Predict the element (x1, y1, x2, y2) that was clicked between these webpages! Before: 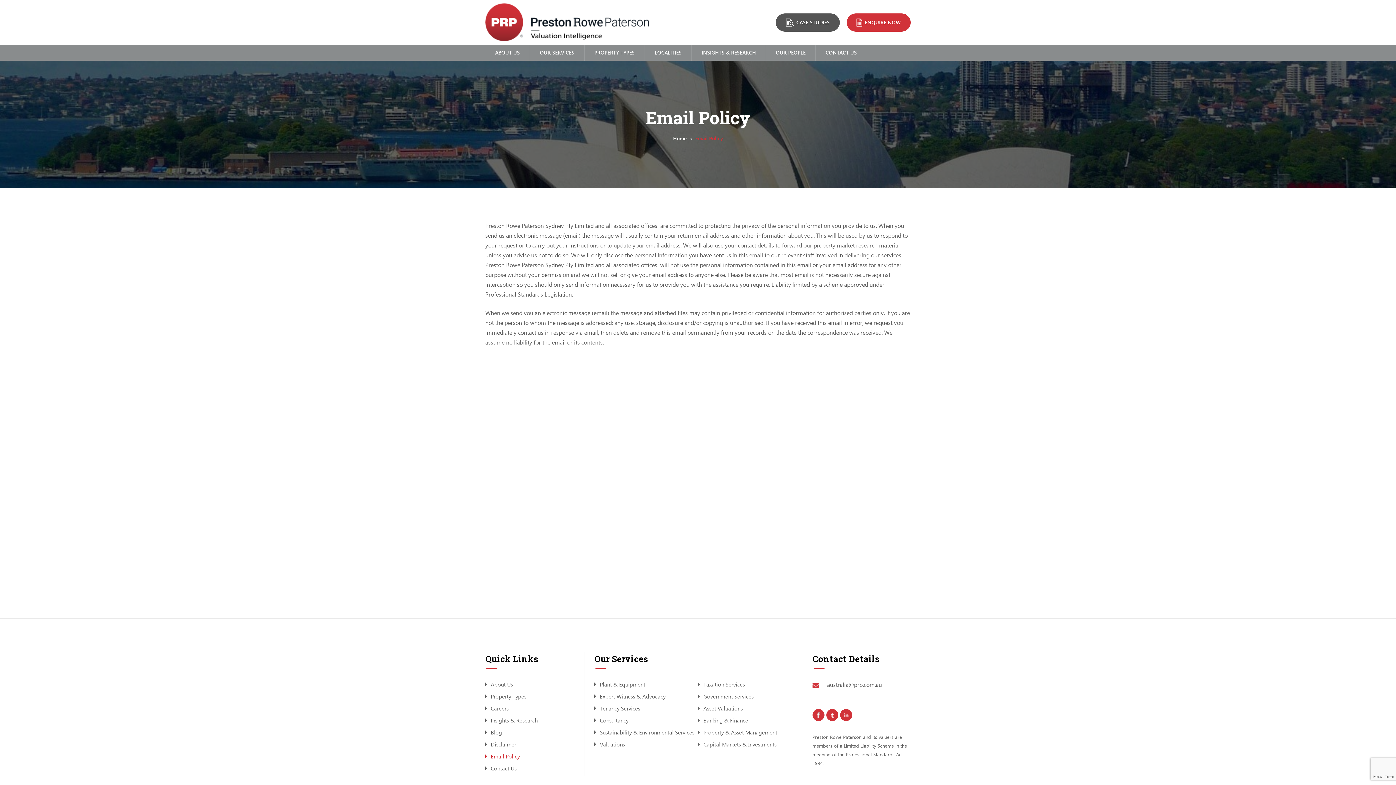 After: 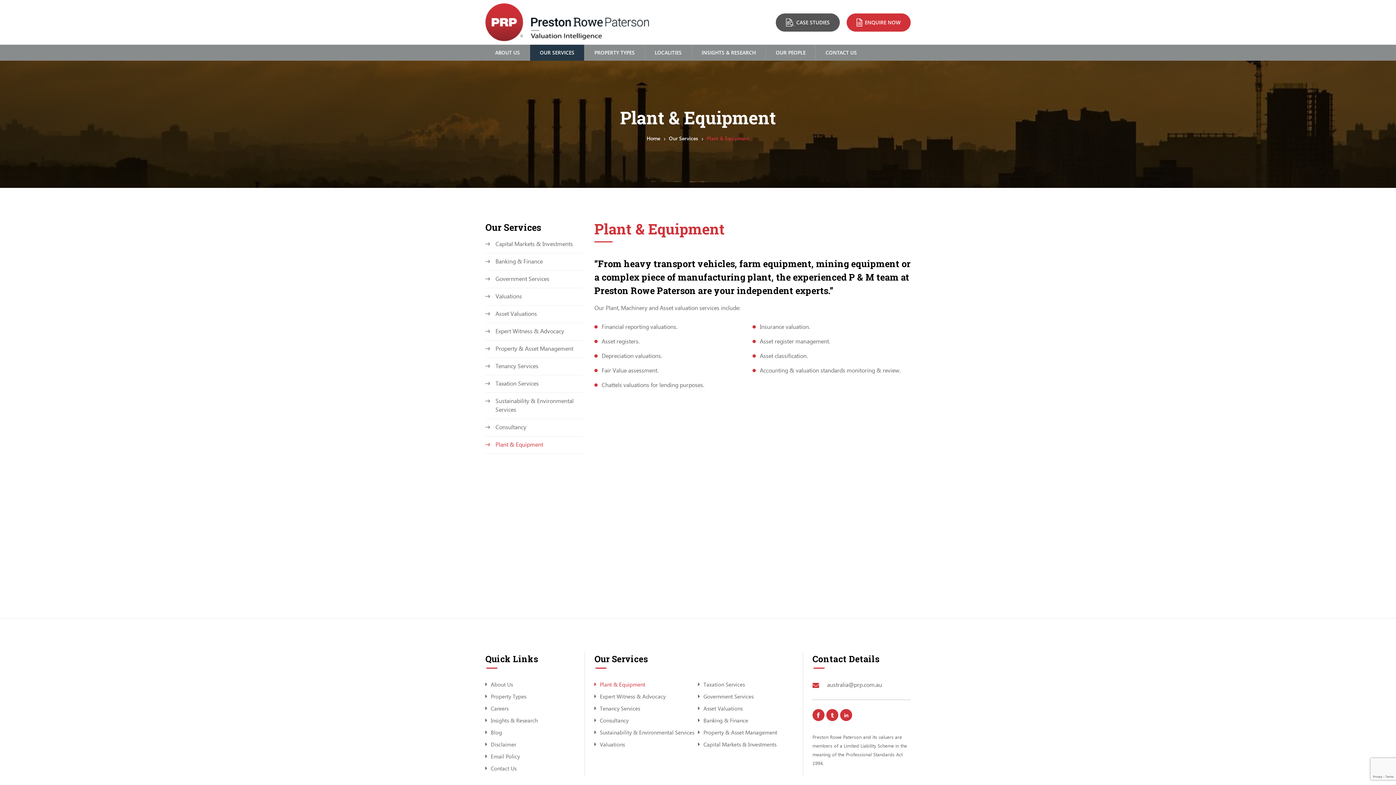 Action: bbox: (600, 681, 645, 688) label: Plant & Equipment